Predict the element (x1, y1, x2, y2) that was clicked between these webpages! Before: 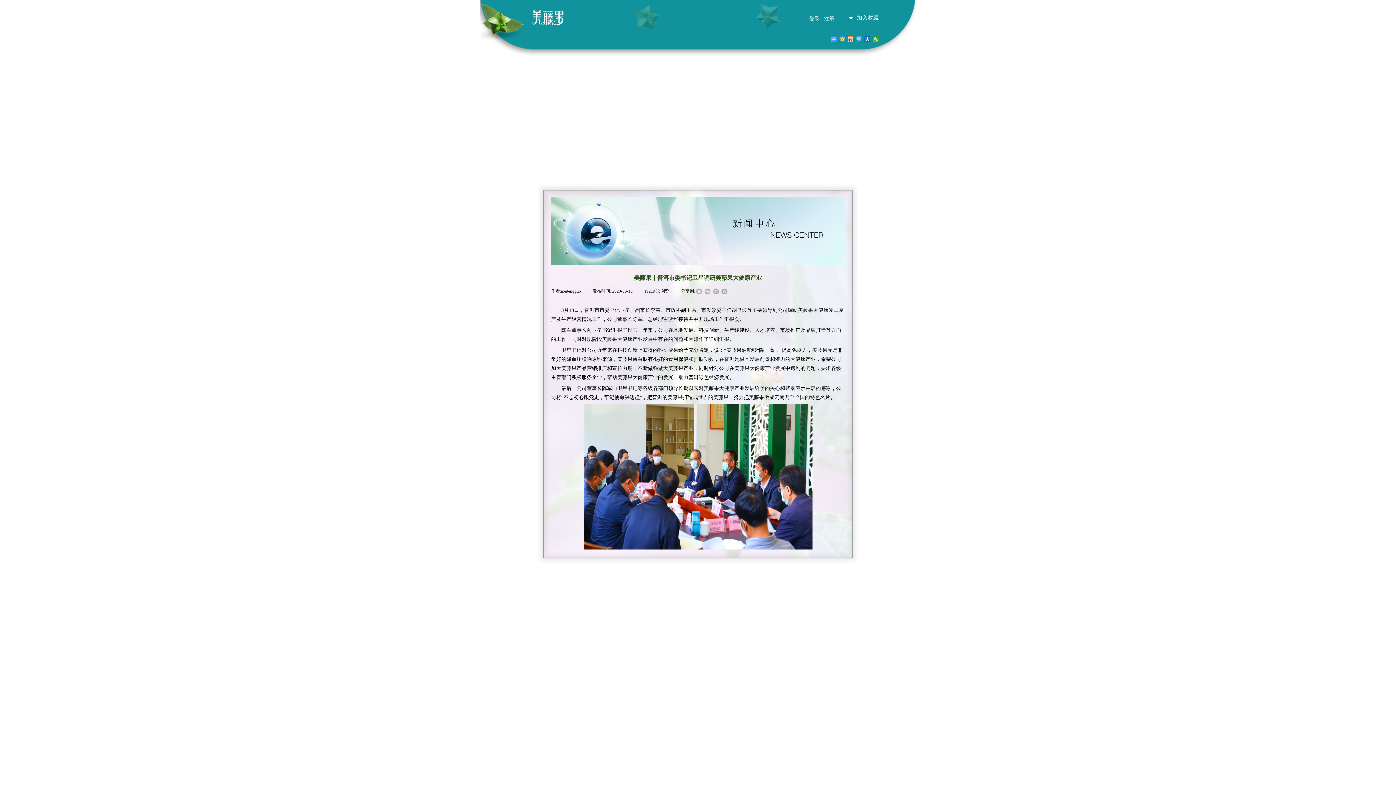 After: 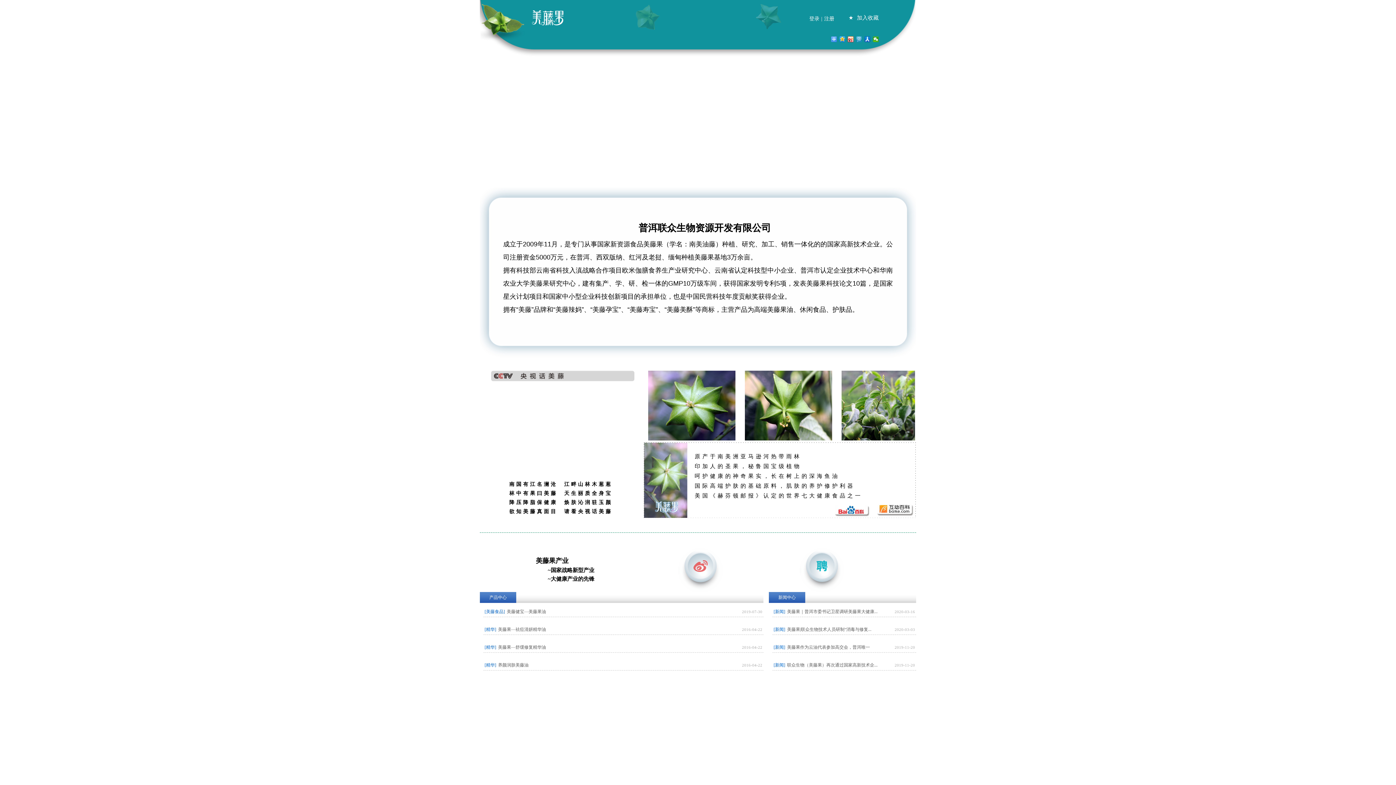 Action: bbox: (532, 21, 563, 26)